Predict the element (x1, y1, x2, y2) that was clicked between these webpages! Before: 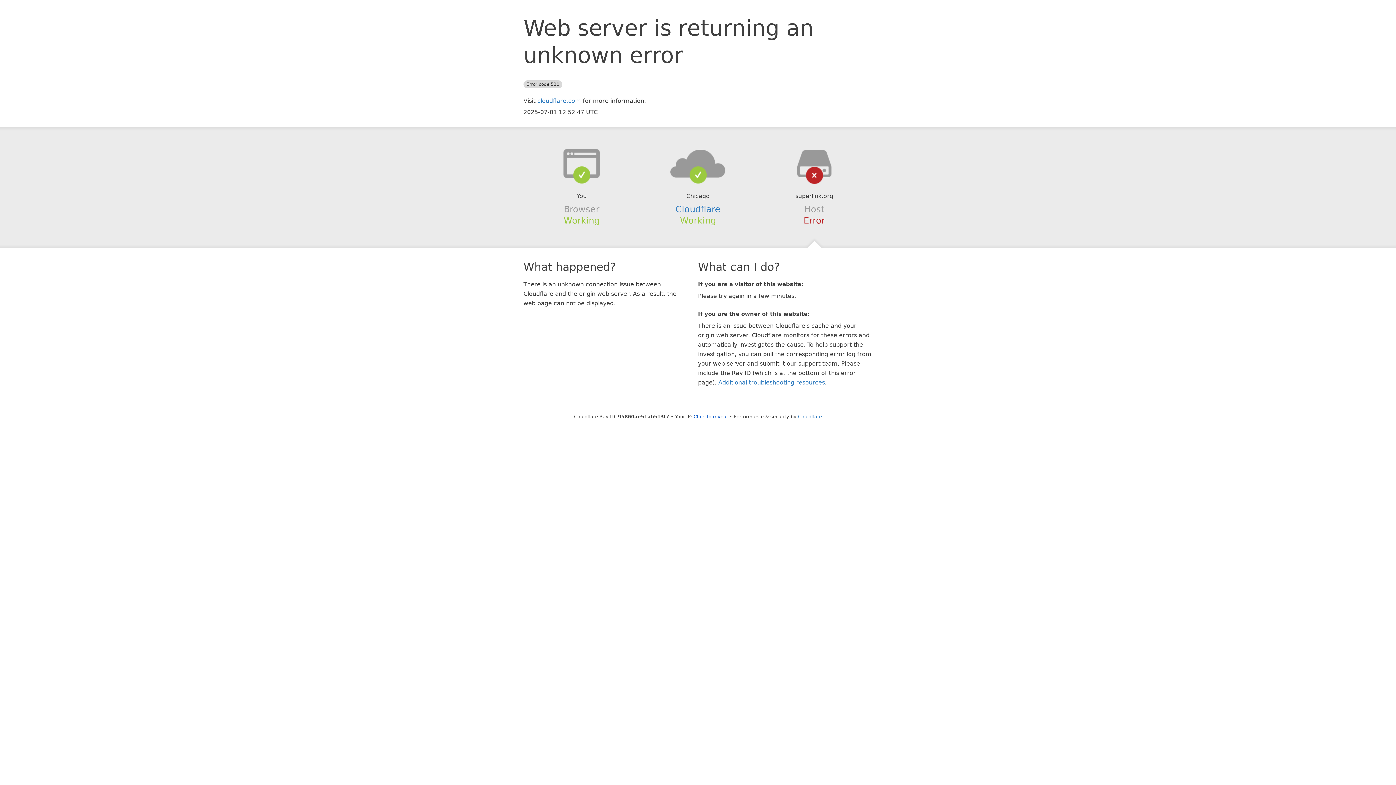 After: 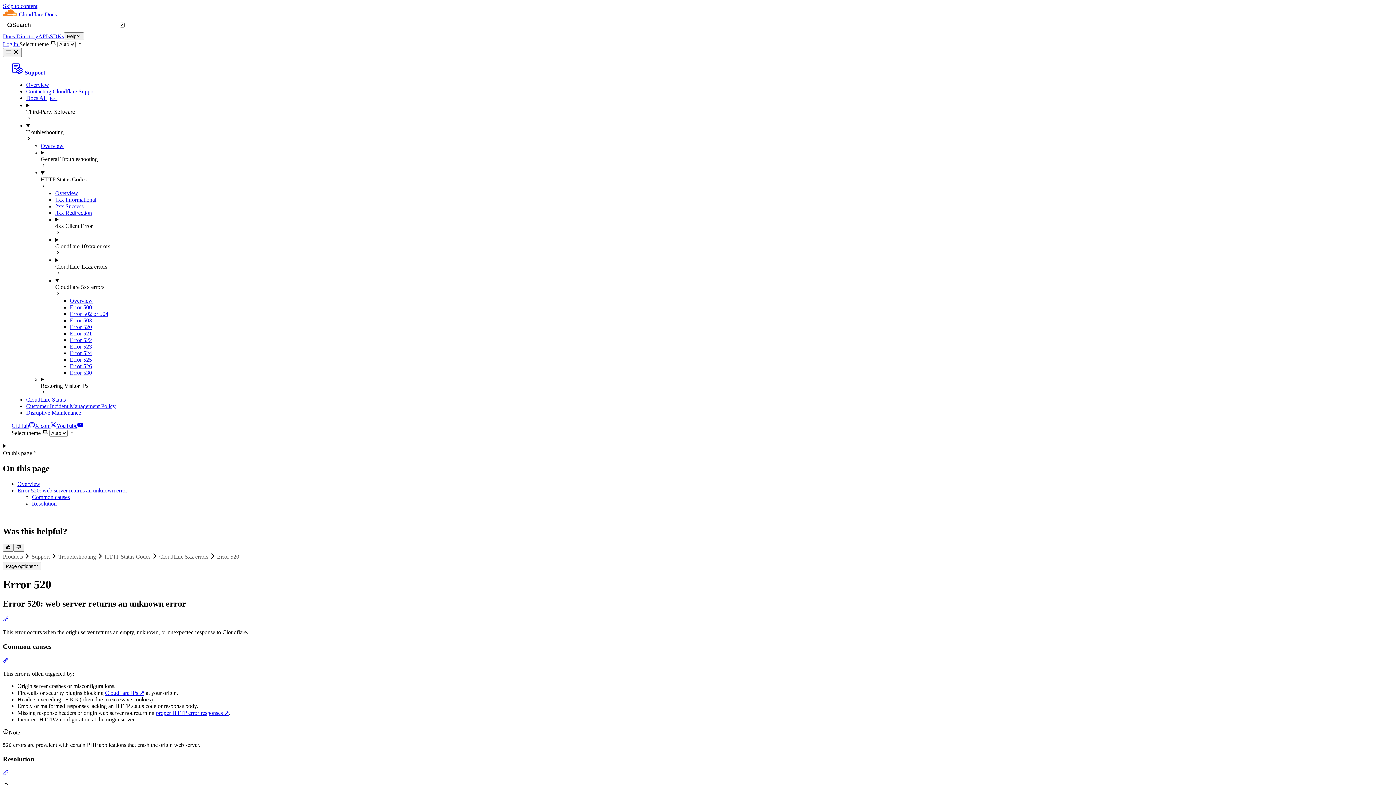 Action: bbox: (718, 379, 825, 386) label: Additional troubleshooting resources